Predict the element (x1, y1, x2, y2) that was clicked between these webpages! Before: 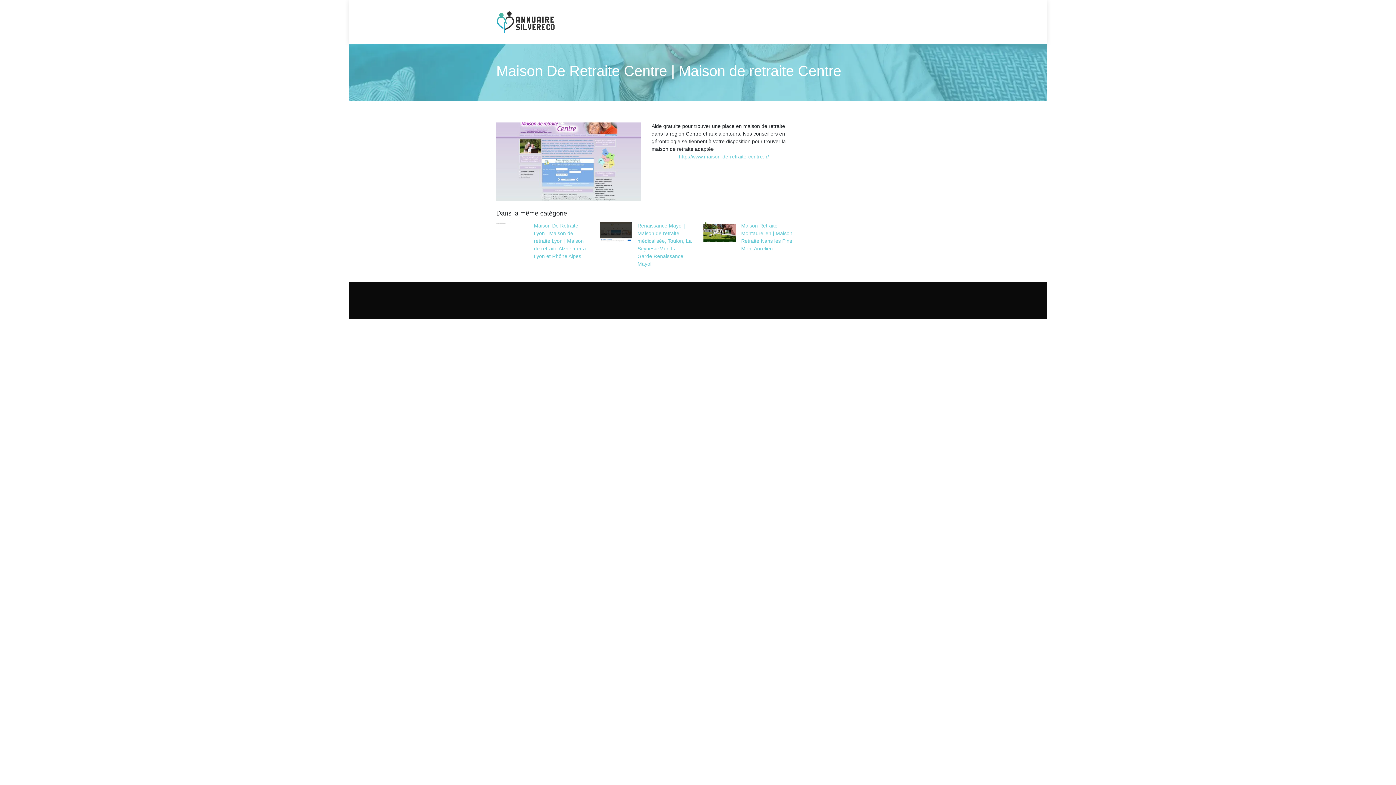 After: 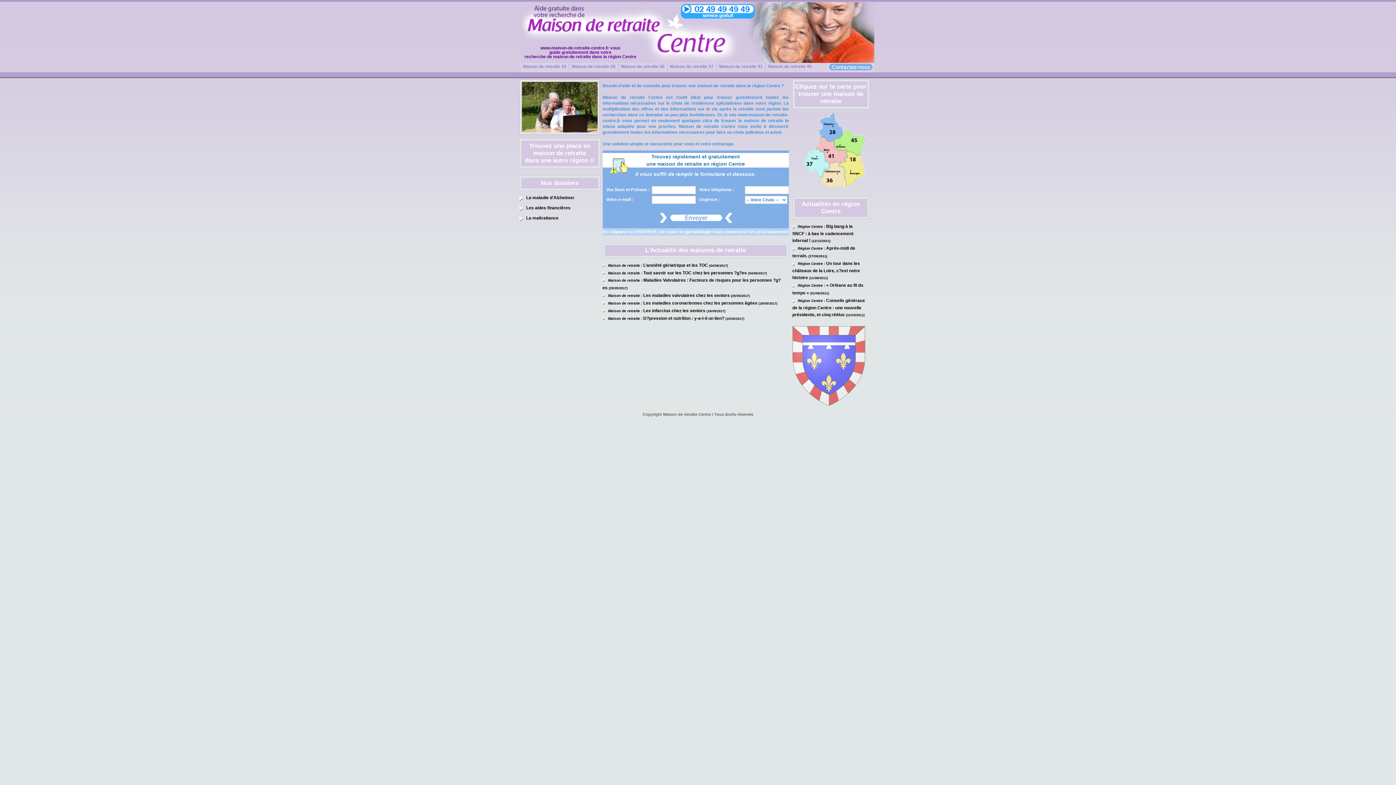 Action: bbox: (679, 153, 769, 159) label: http://www.maison-de-retraite-centre.fr/